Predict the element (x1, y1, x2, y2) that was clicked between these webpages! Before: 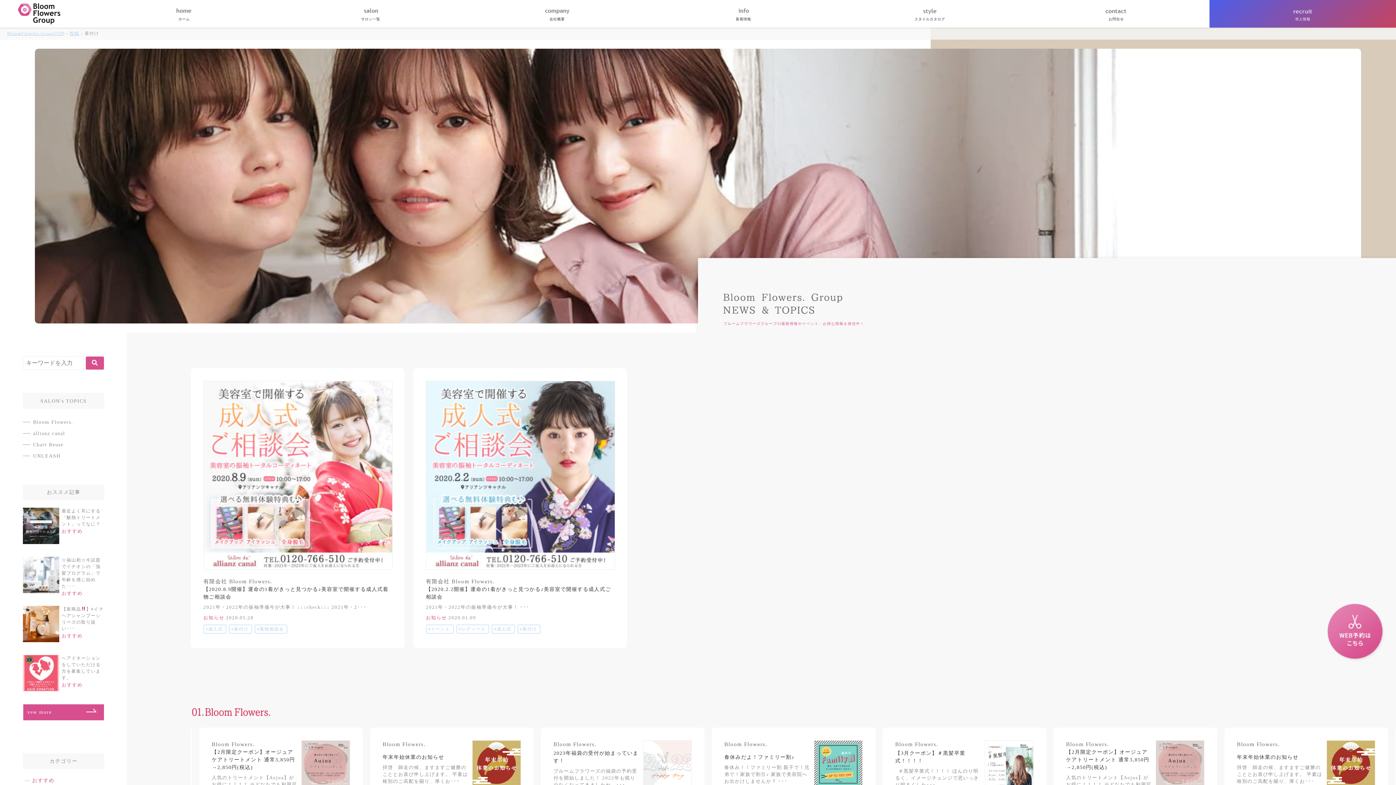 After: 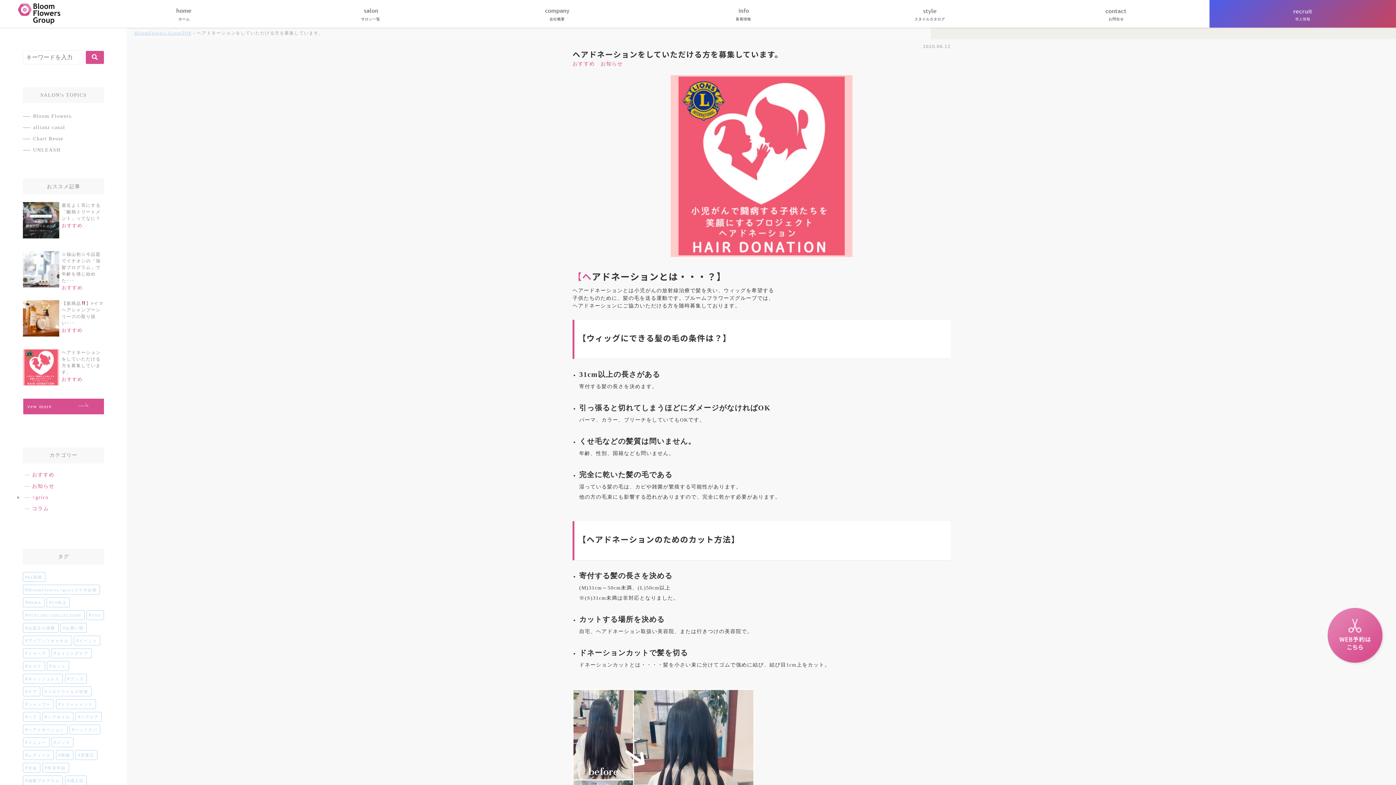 Action: bbox: (22, 655, 104, 696) label: ヘアドネーションをしていただける方を募集しています。
おすすめ